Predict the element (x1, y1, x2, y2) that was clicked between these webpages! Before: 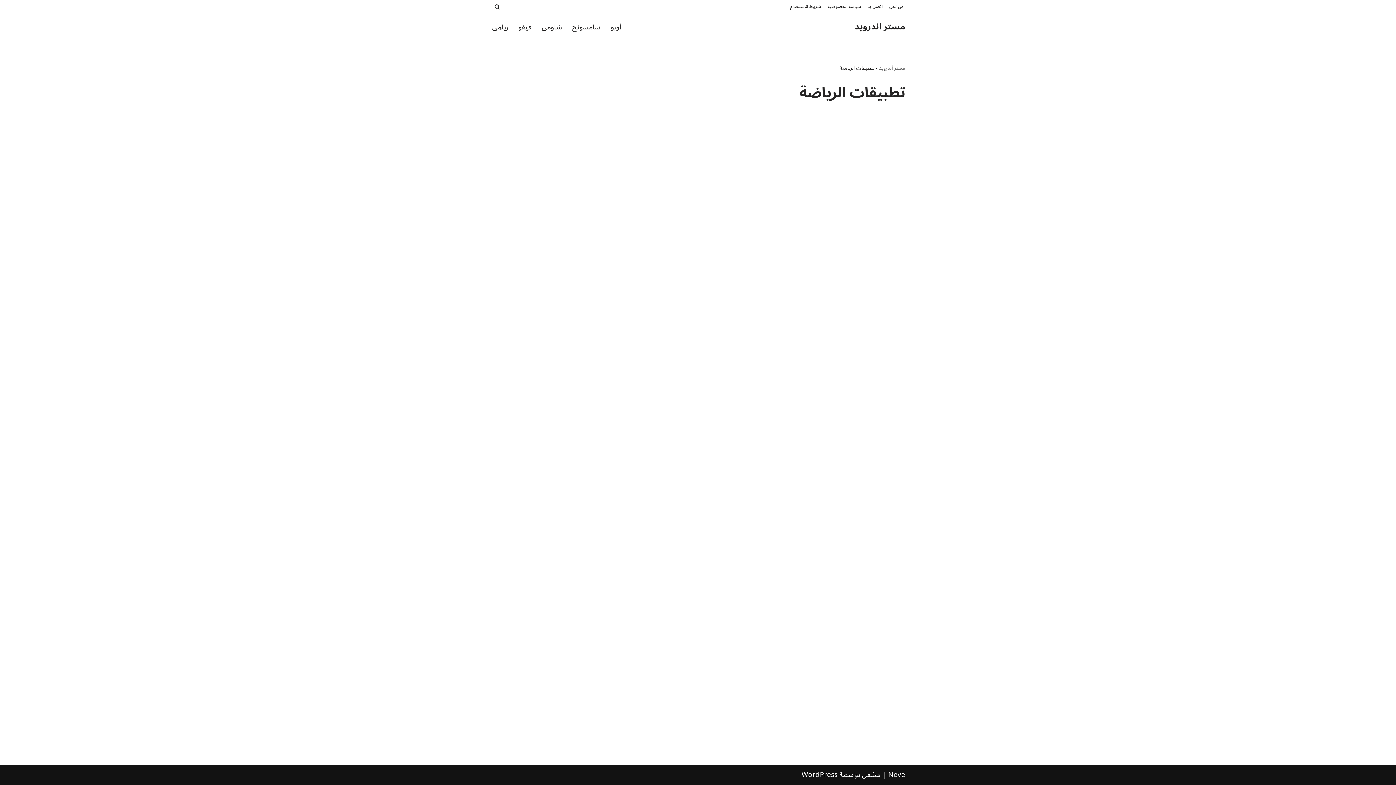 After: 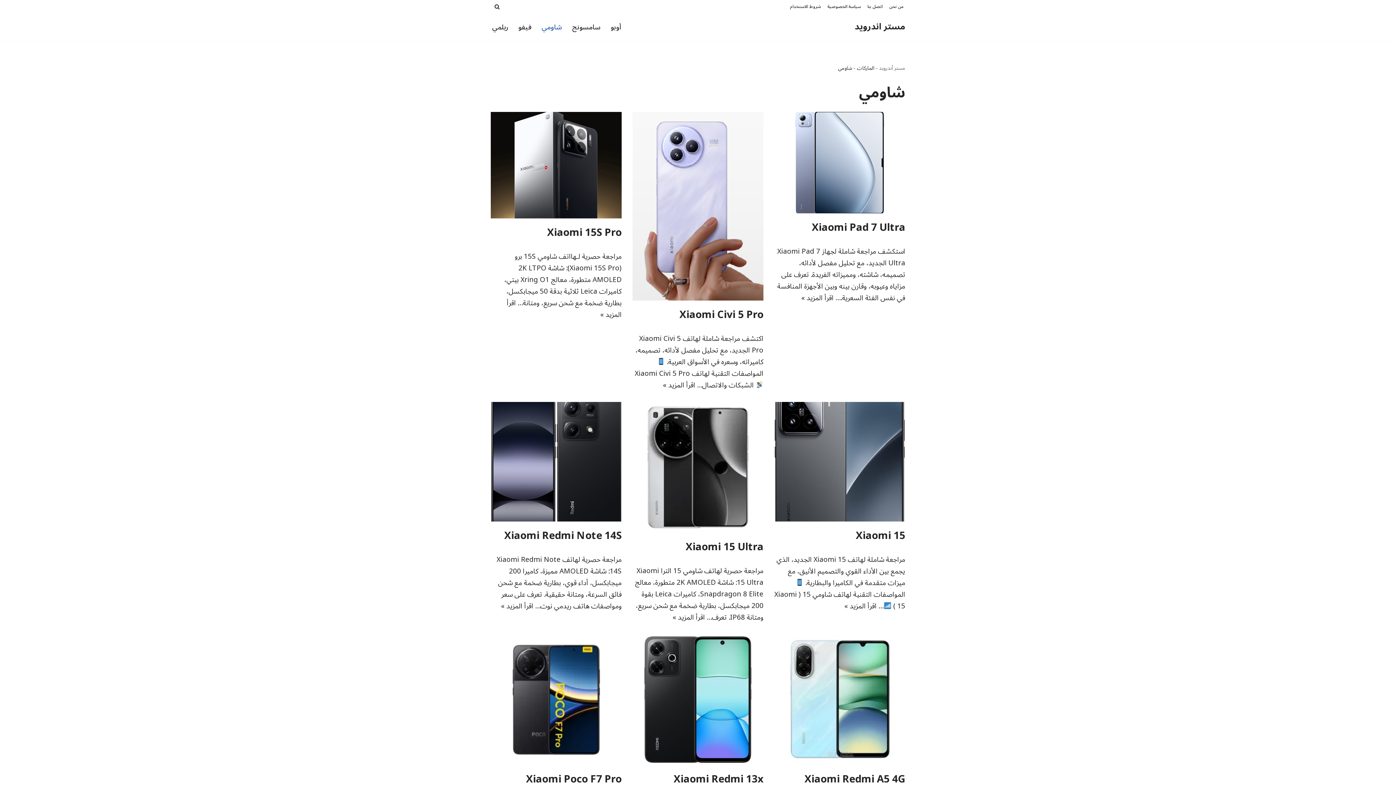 Action: bbox: (541, 21, 562, 32) label: شاومي